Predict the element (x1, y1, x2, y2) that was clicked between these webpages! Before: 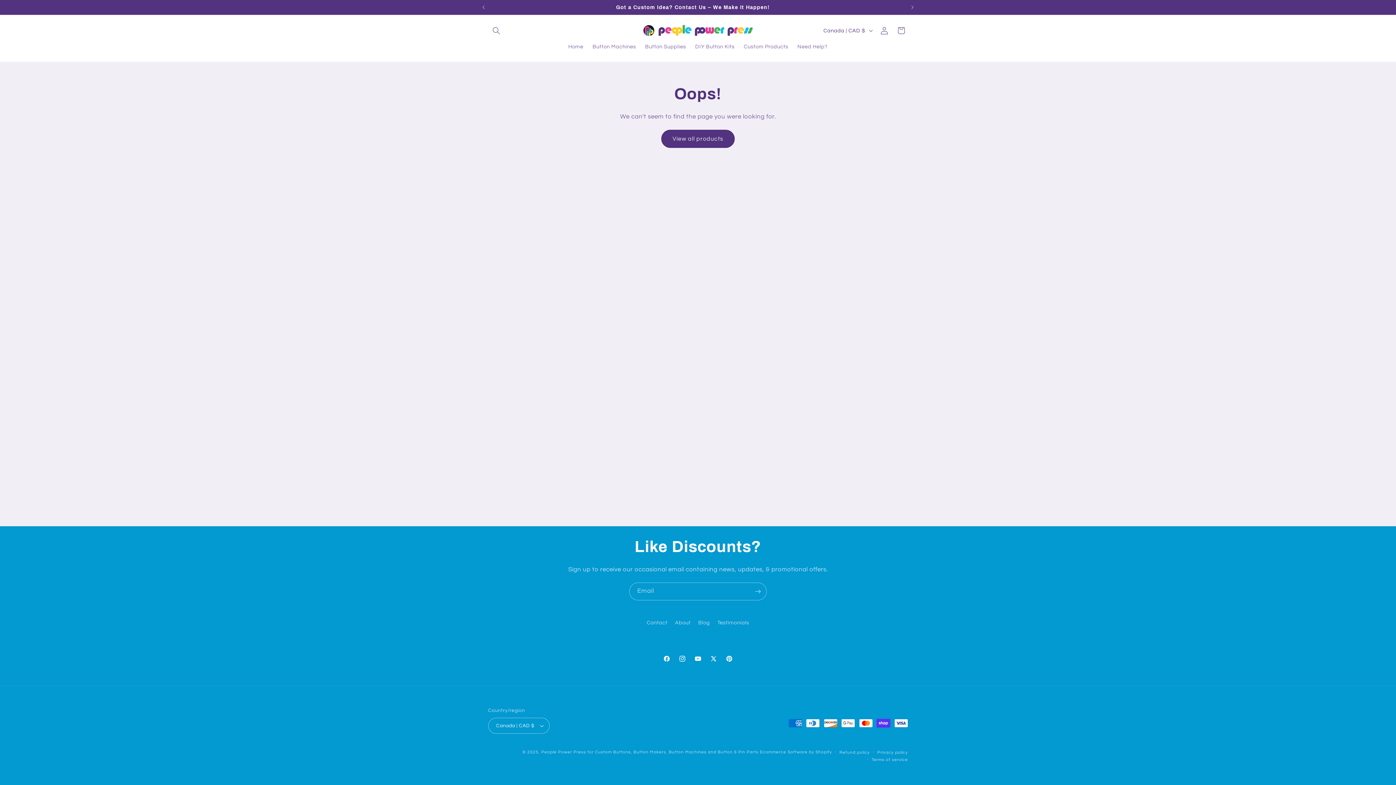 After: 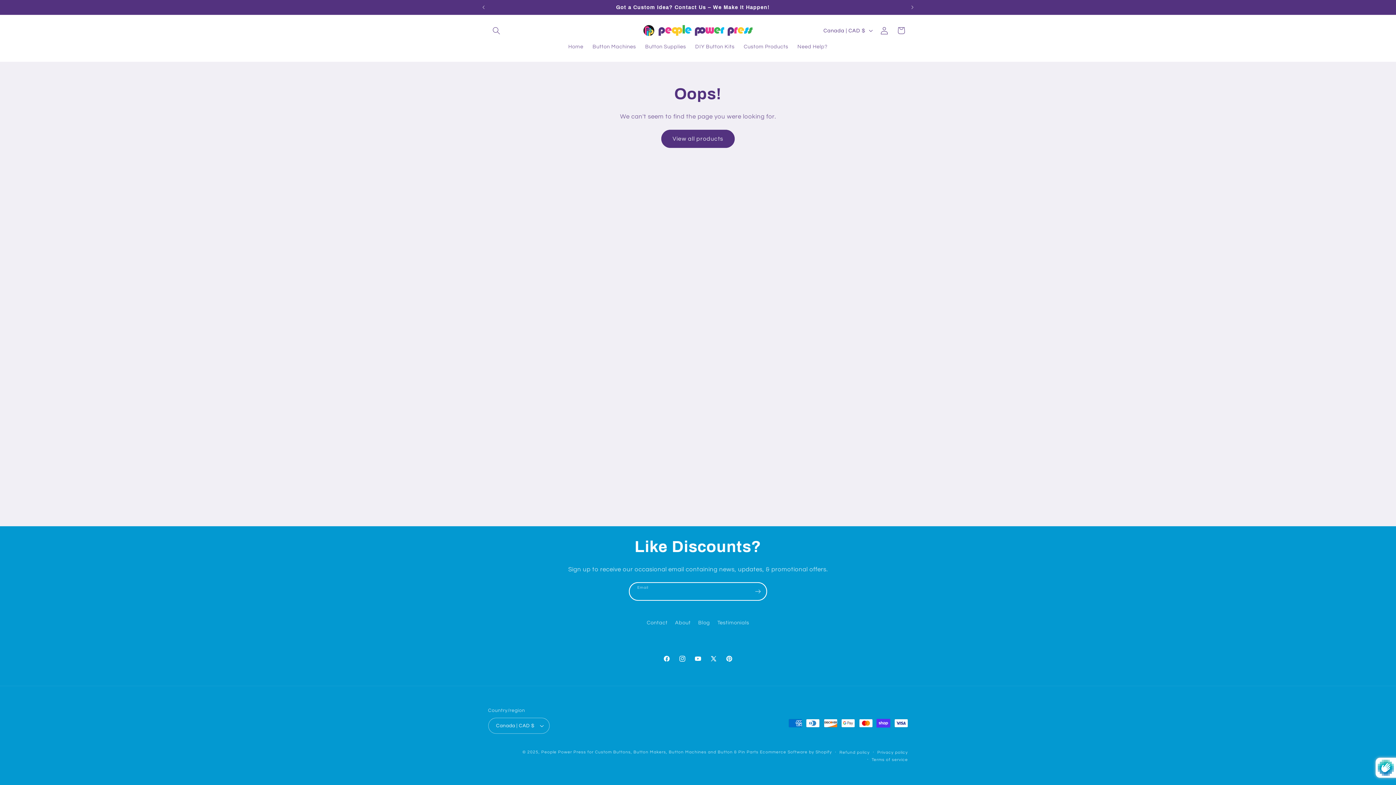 Action: bbox: (749, 582, 766, 600) label: Subscribe